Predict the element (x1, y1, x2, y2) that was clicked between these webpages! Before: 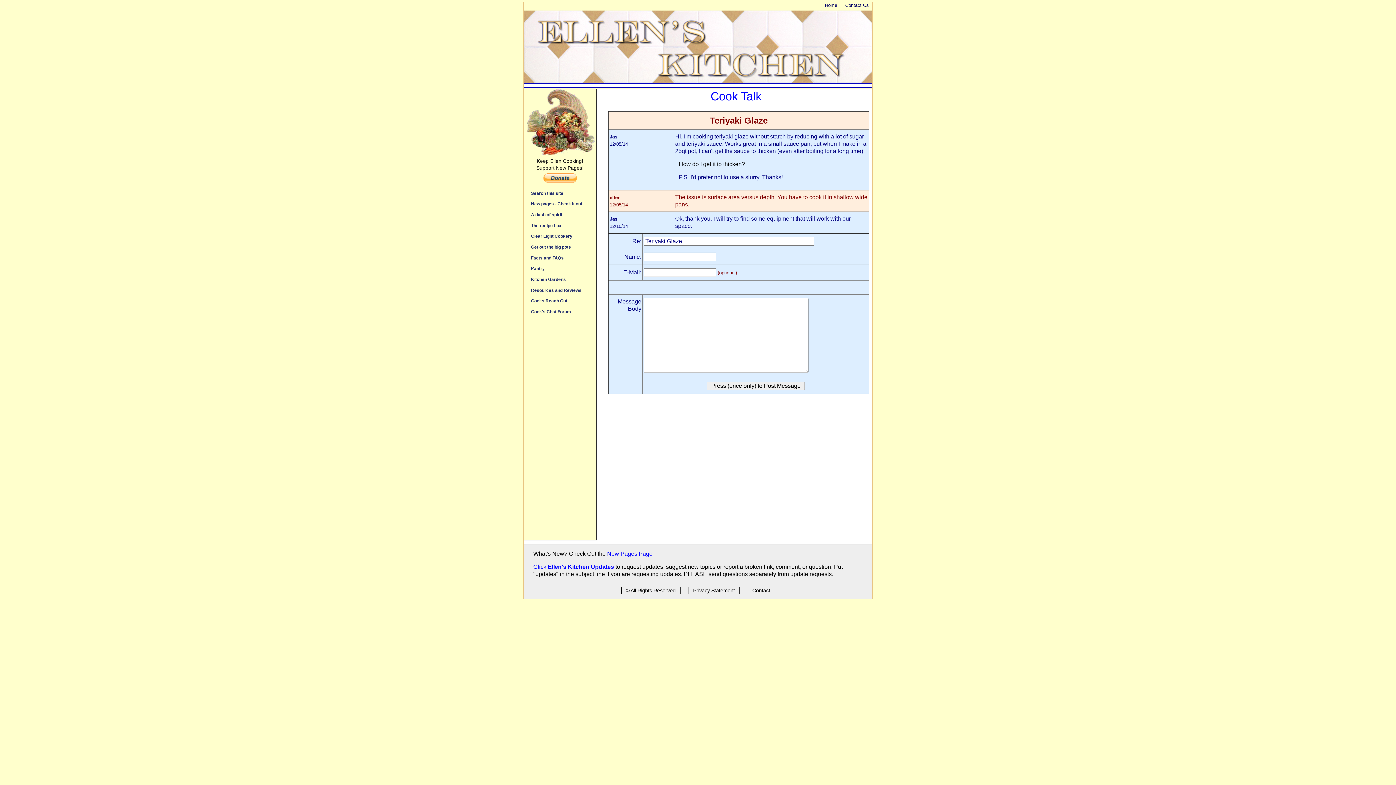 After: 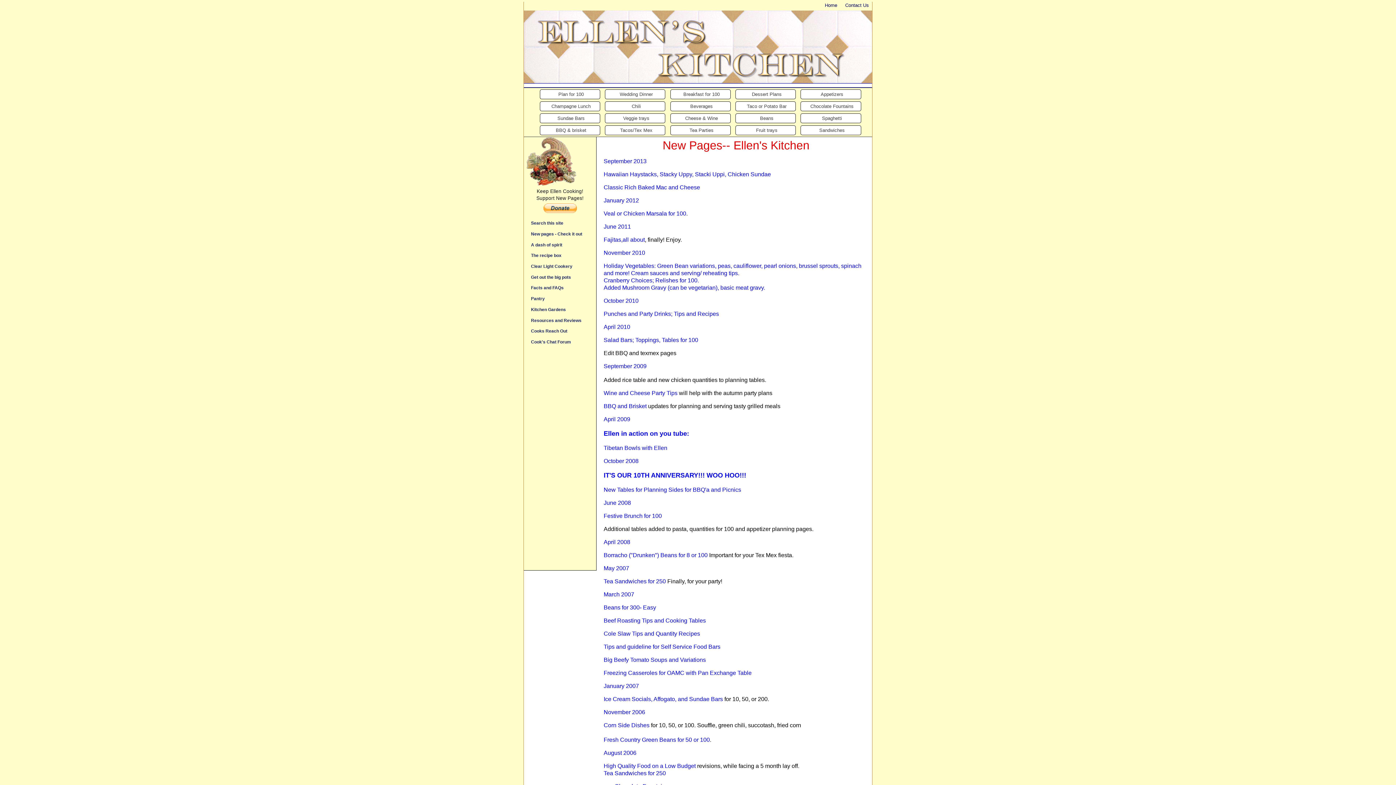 Action: label: New Pages Page bbox: (607, 550, 652, 556)